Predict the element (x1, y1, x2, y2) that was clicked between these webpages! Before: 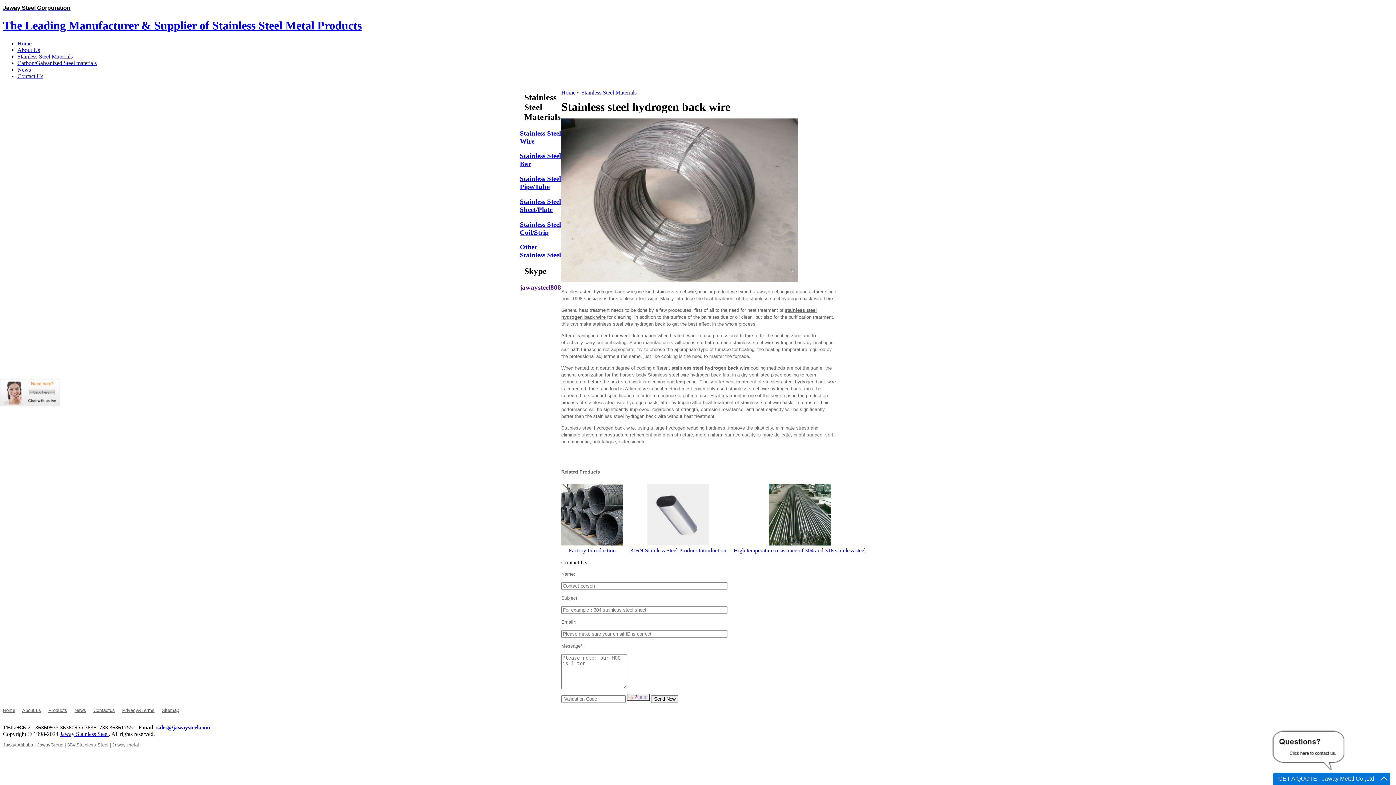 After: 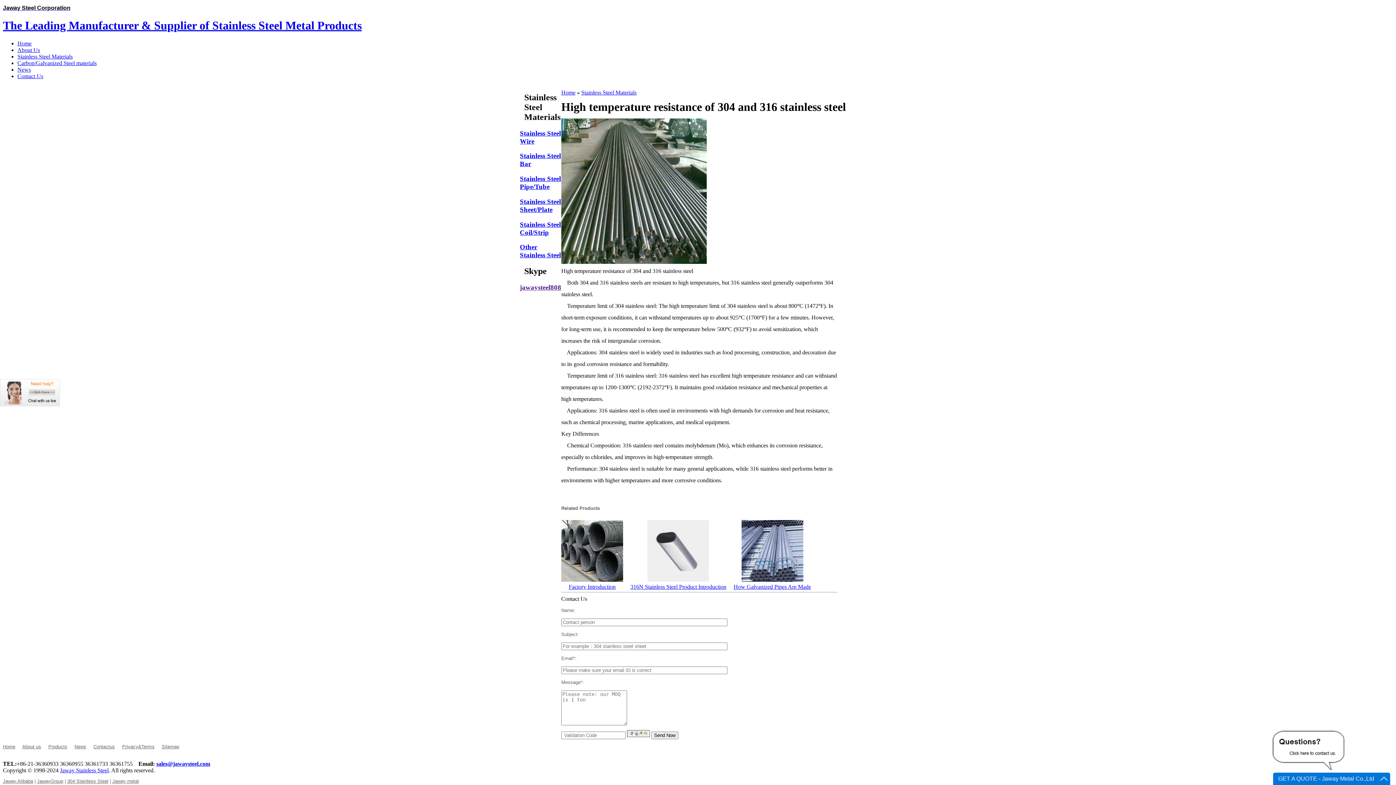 Action: bbox: (768, 540, 830, 546)